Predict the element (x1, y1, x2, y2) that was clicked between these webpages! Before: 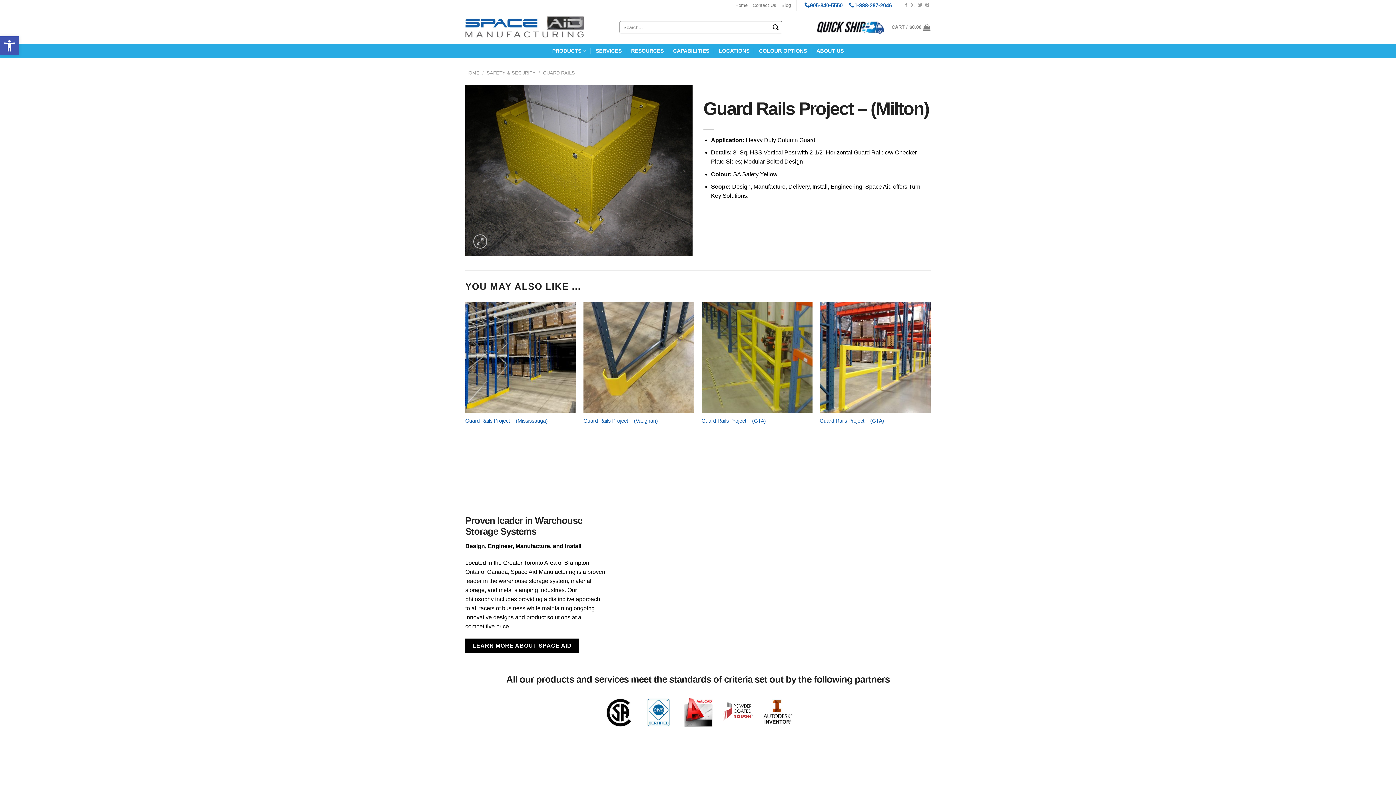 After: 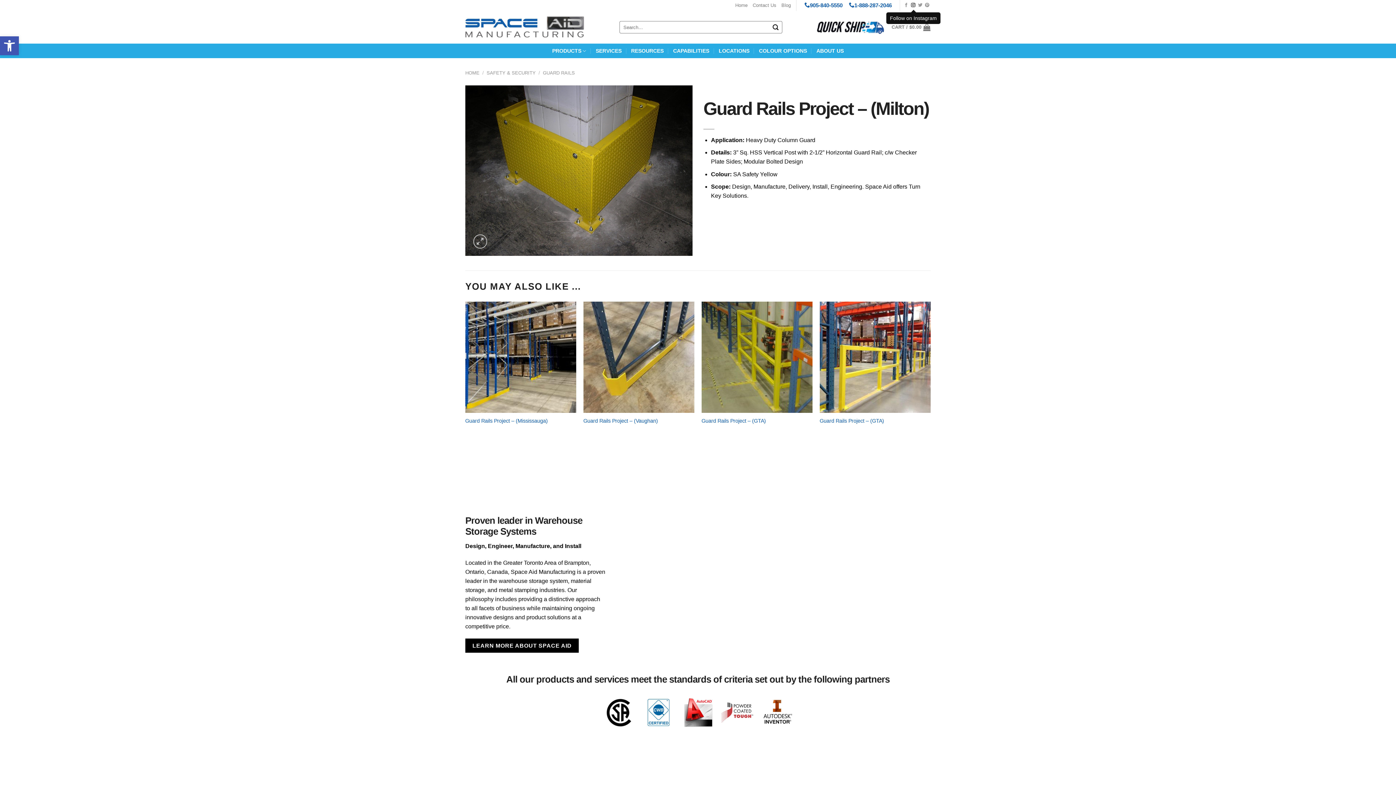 Action: bbox: (911, 2, 915, 7) label: Follow on Instagram